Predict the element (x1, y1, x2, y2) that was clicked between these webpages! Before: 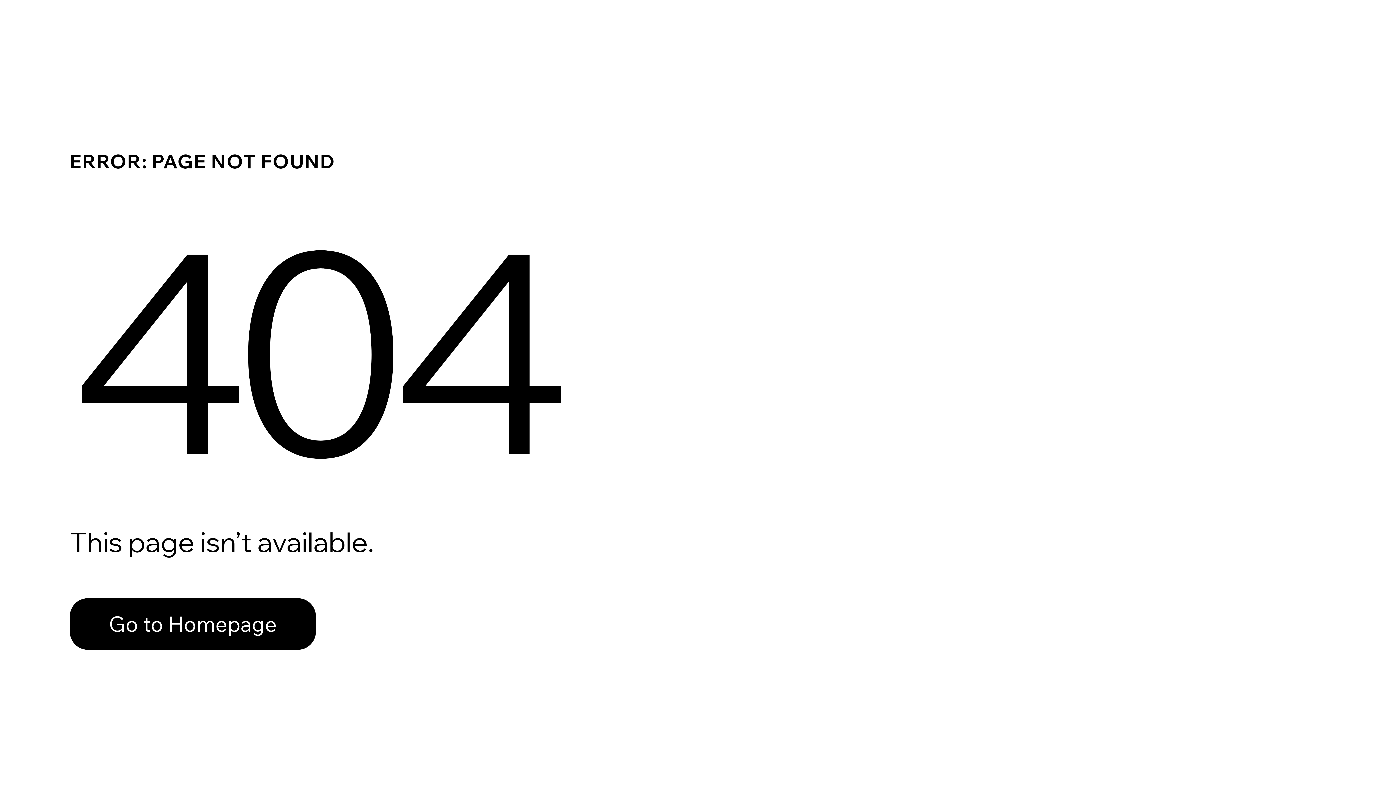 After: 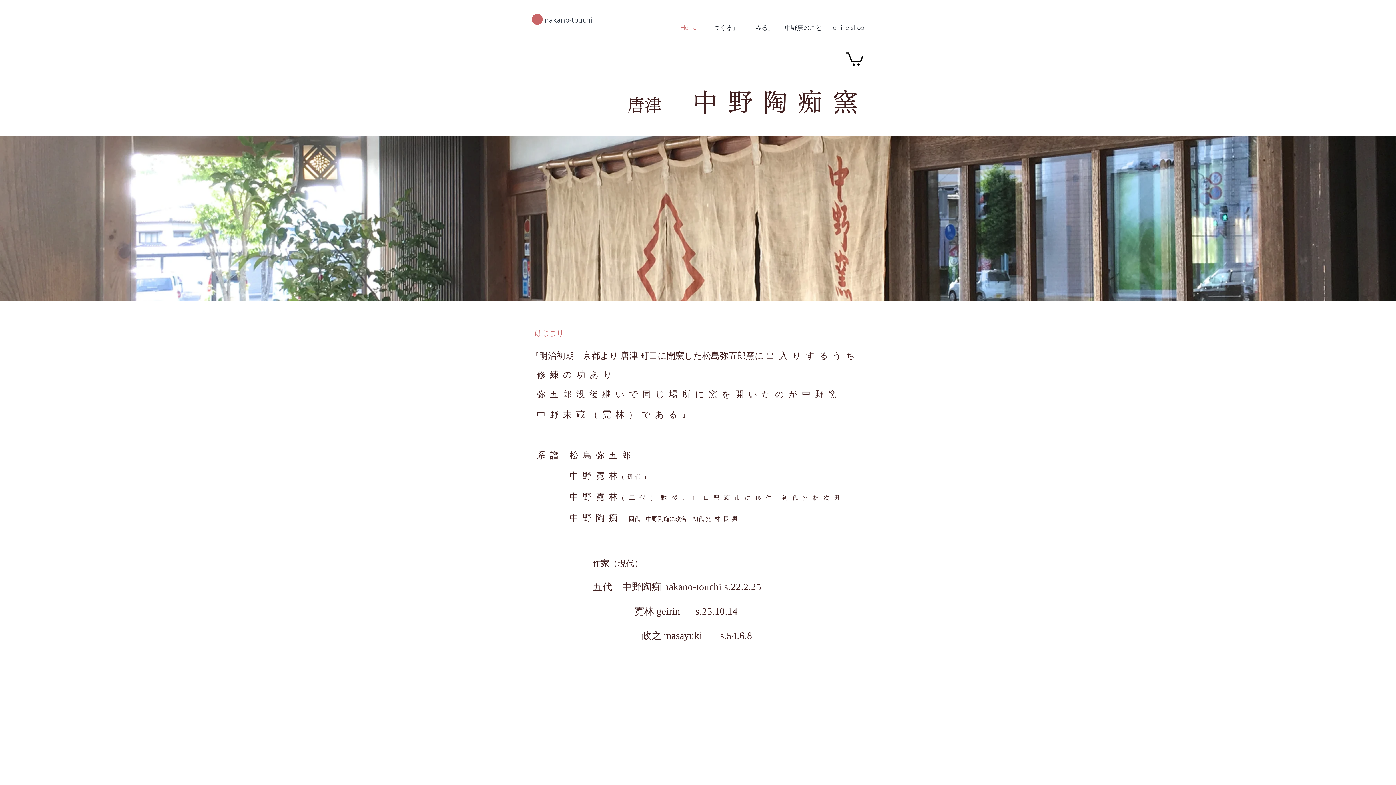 Action: label: Go to Homepage bbox: (69, 598, 316, 650)